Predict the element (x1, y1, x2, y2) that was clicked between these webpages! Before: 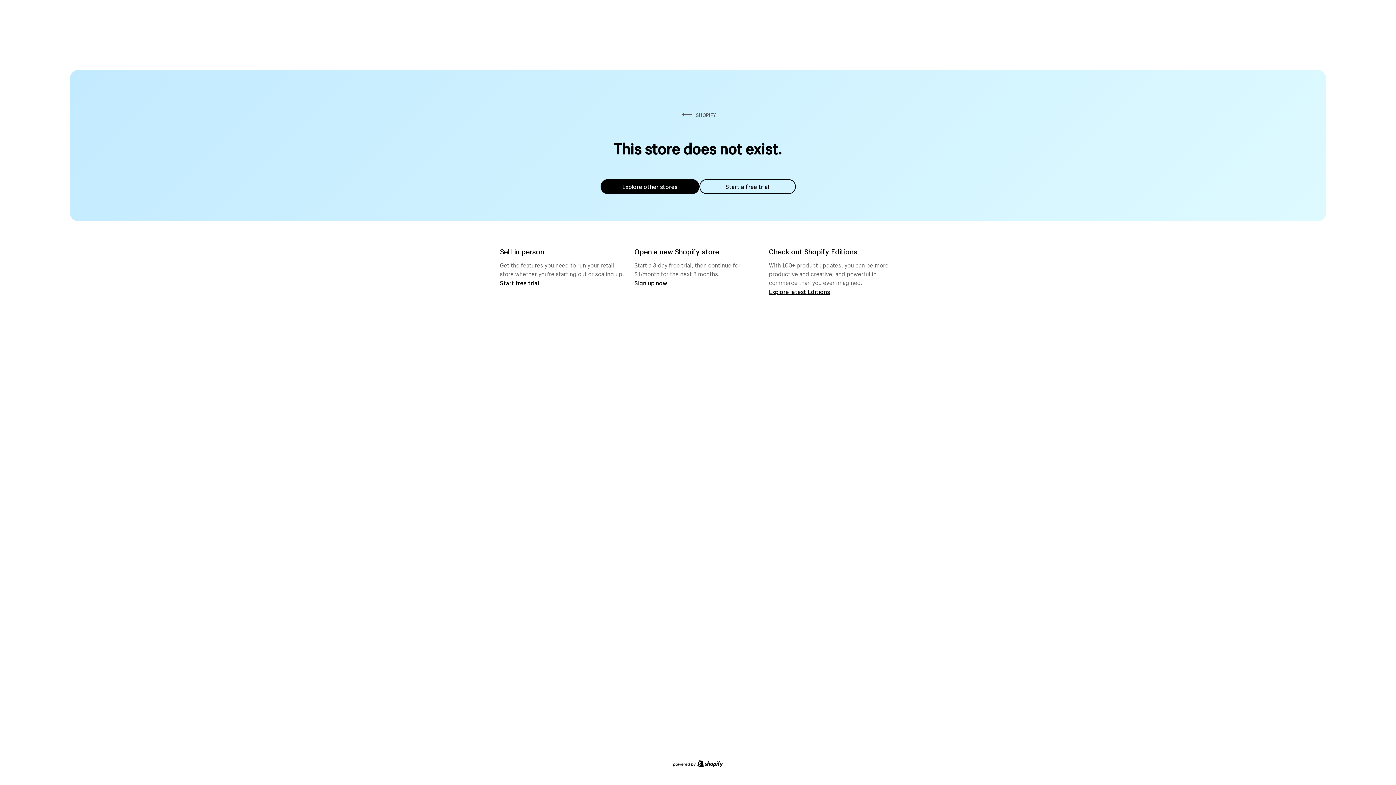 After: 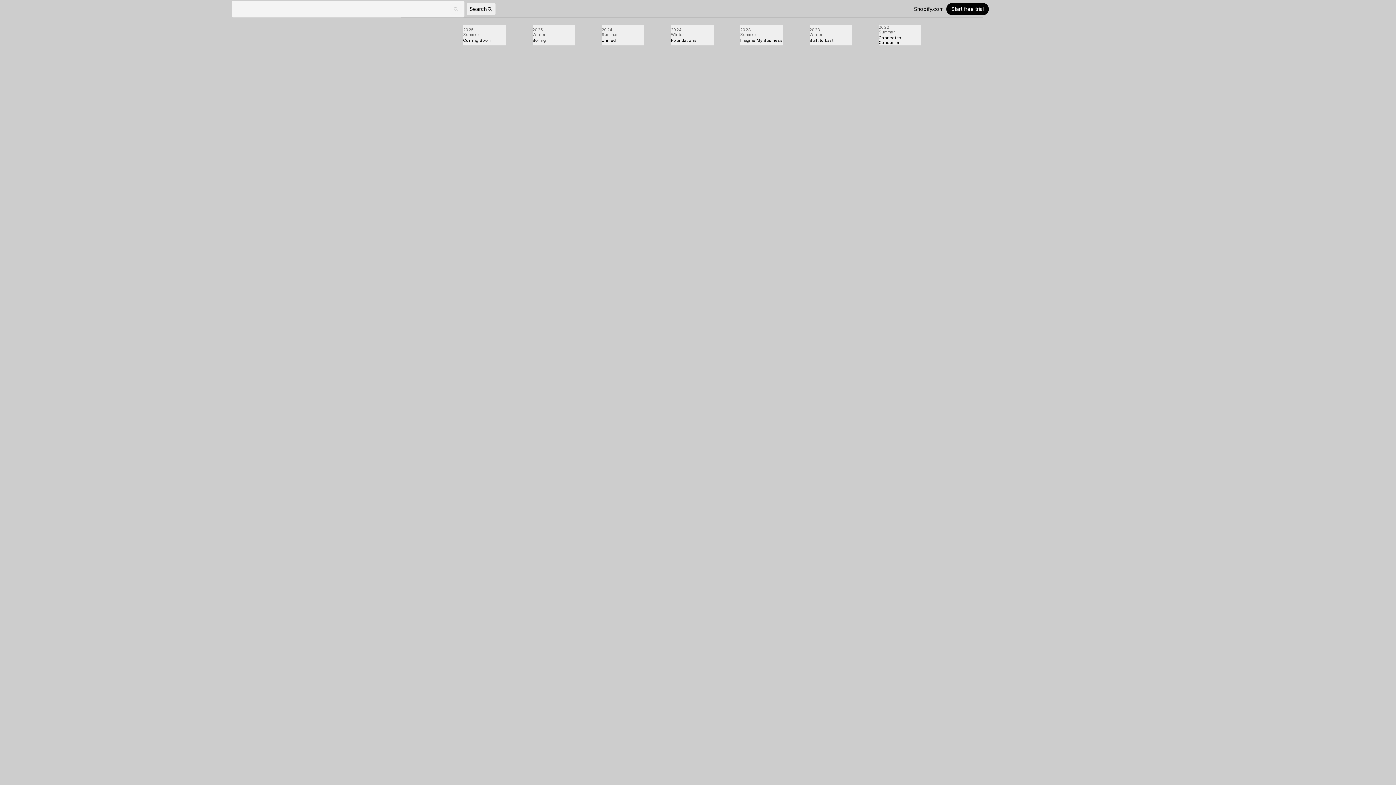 Action: bbox: (769, 287, 830, 295) label: Explore latest Editions